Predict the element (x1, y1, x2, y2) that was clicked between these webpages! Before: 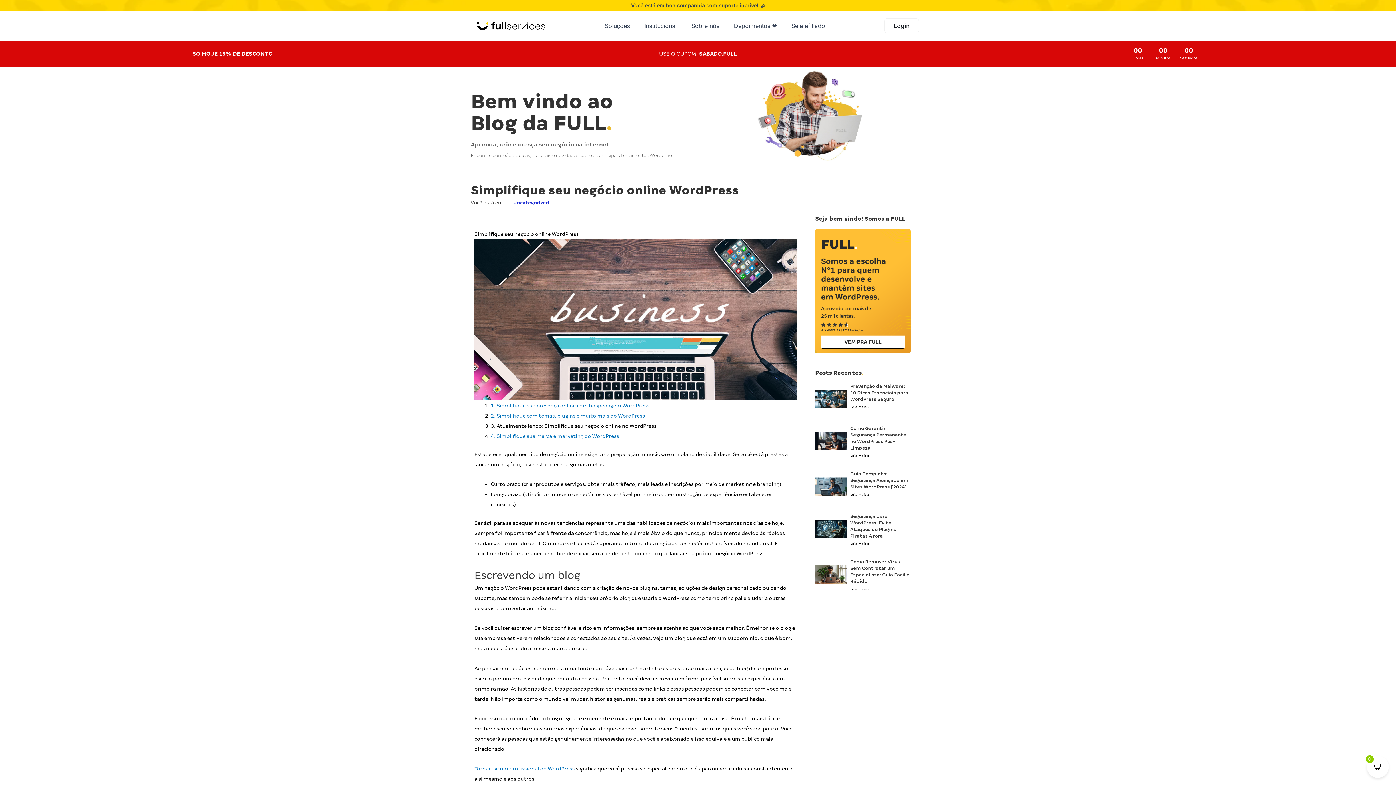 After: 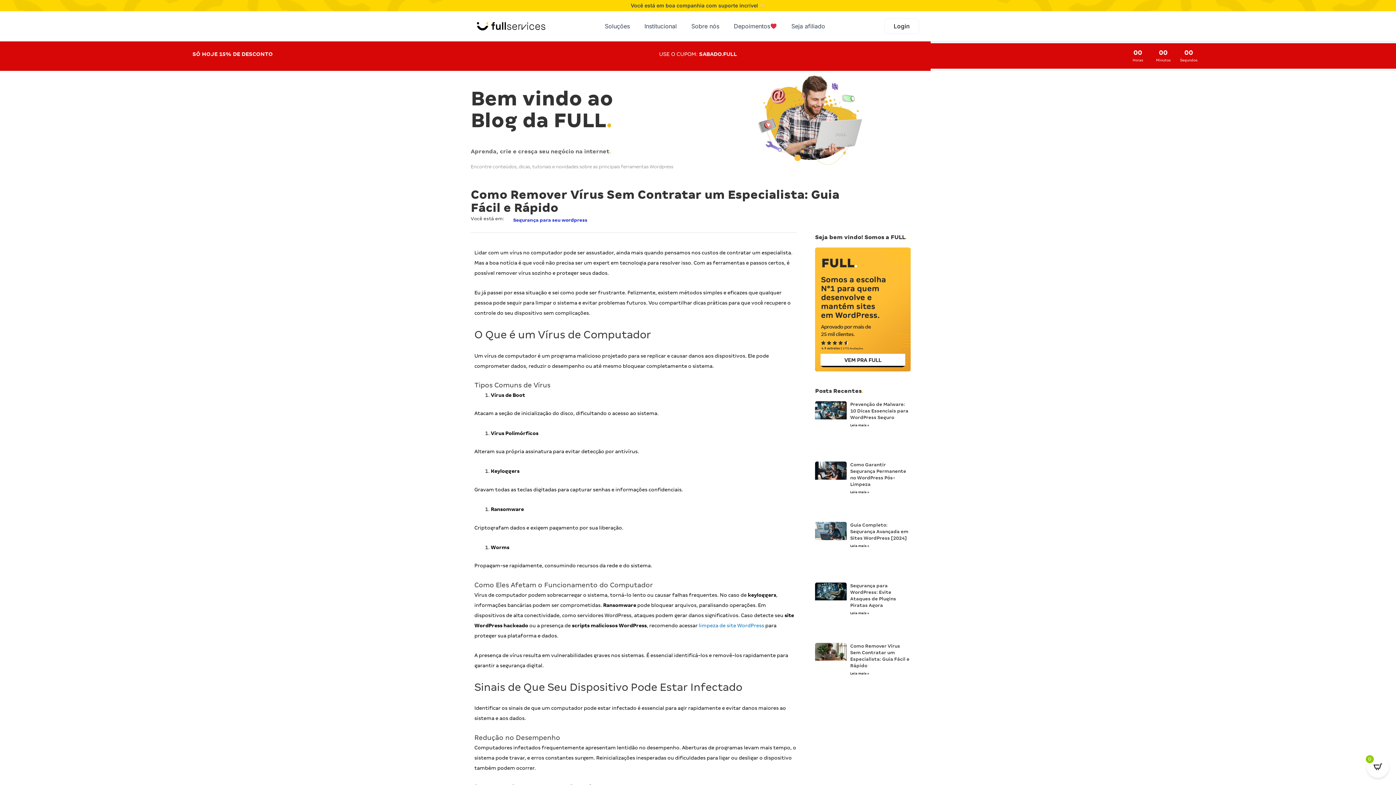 Action: bbox: (815, 558, 846, 593)